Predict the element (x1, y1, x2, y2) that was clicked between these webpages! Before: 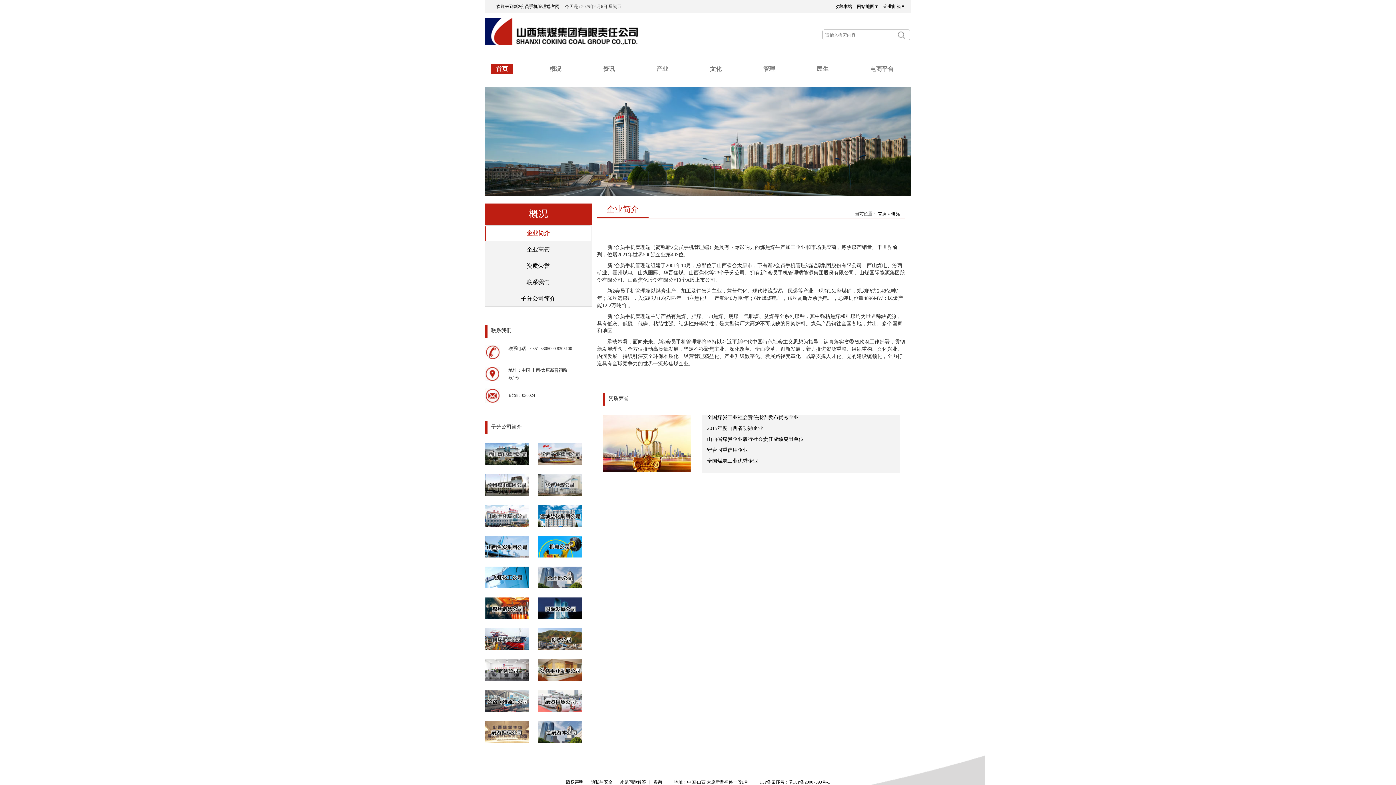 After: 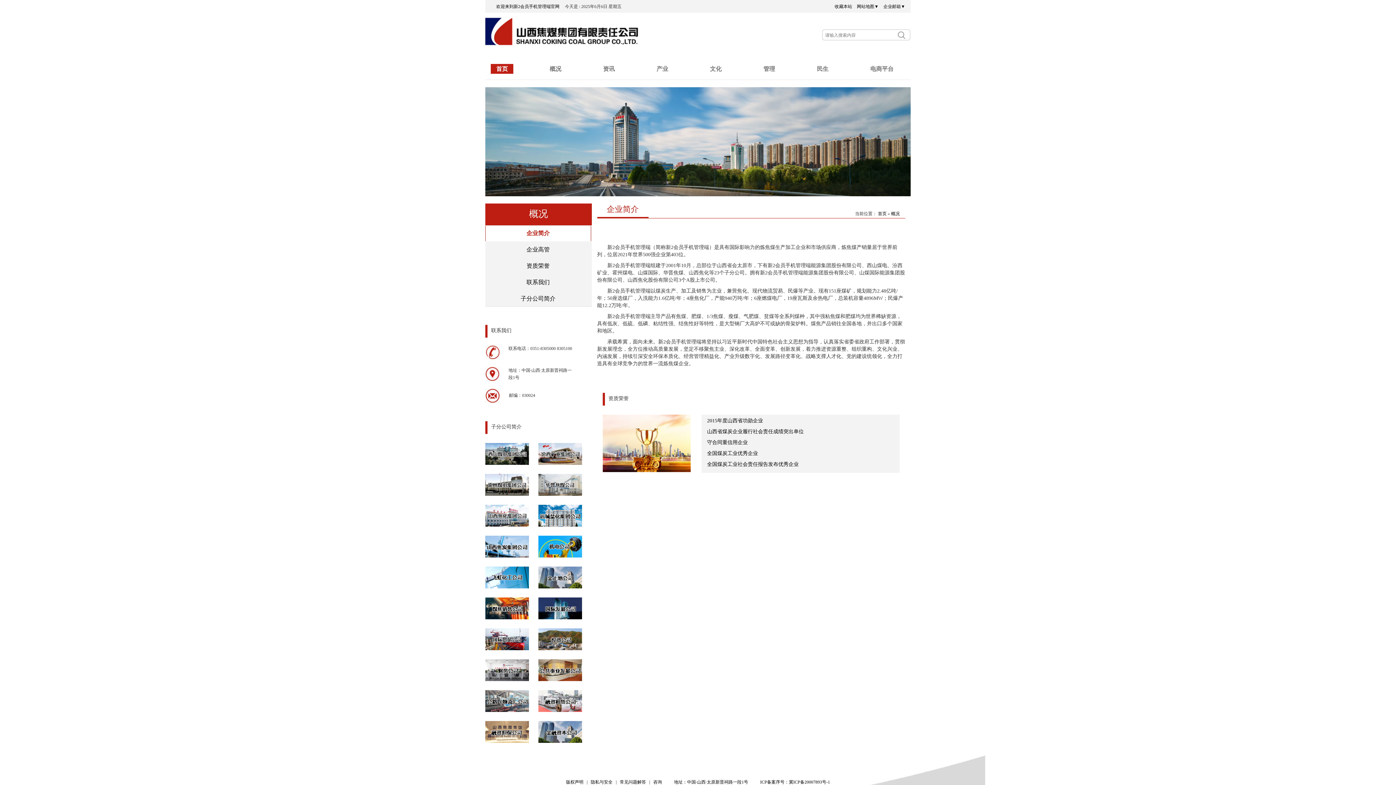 Action: label:    bbox: (485, 349, 502, 354)